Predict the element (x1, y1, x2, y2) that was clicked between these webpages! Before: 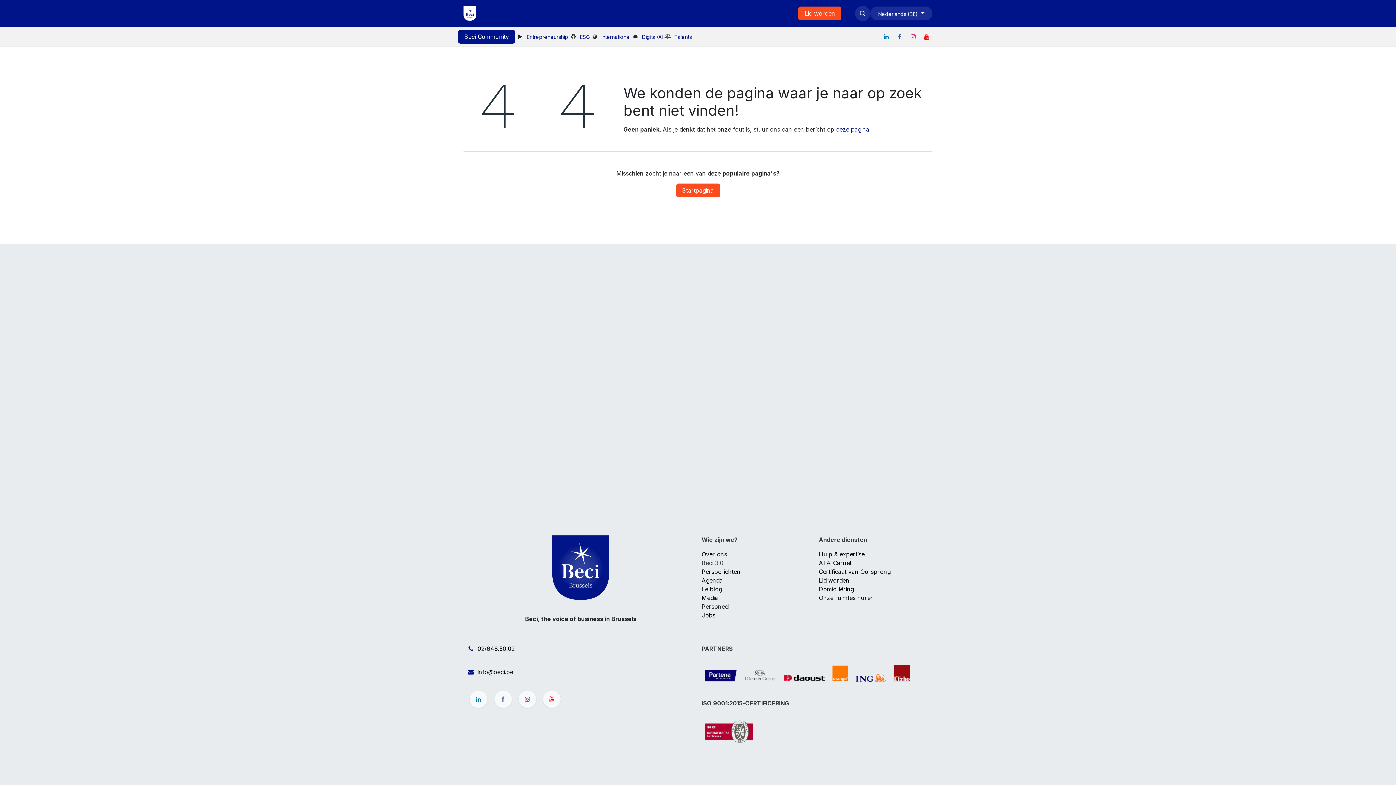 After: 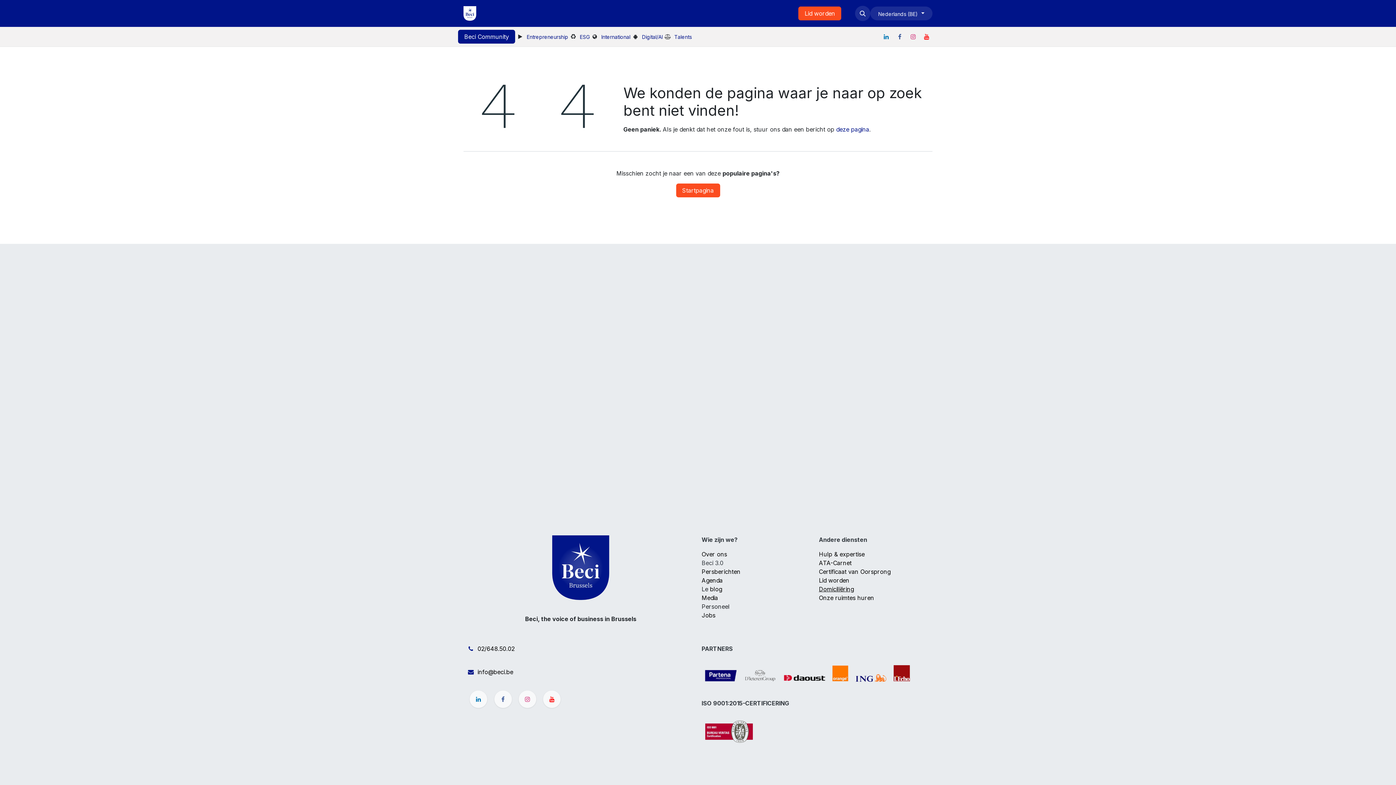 Action: label: ​Domiciliëring bbox: (819, 585, 854, 593)